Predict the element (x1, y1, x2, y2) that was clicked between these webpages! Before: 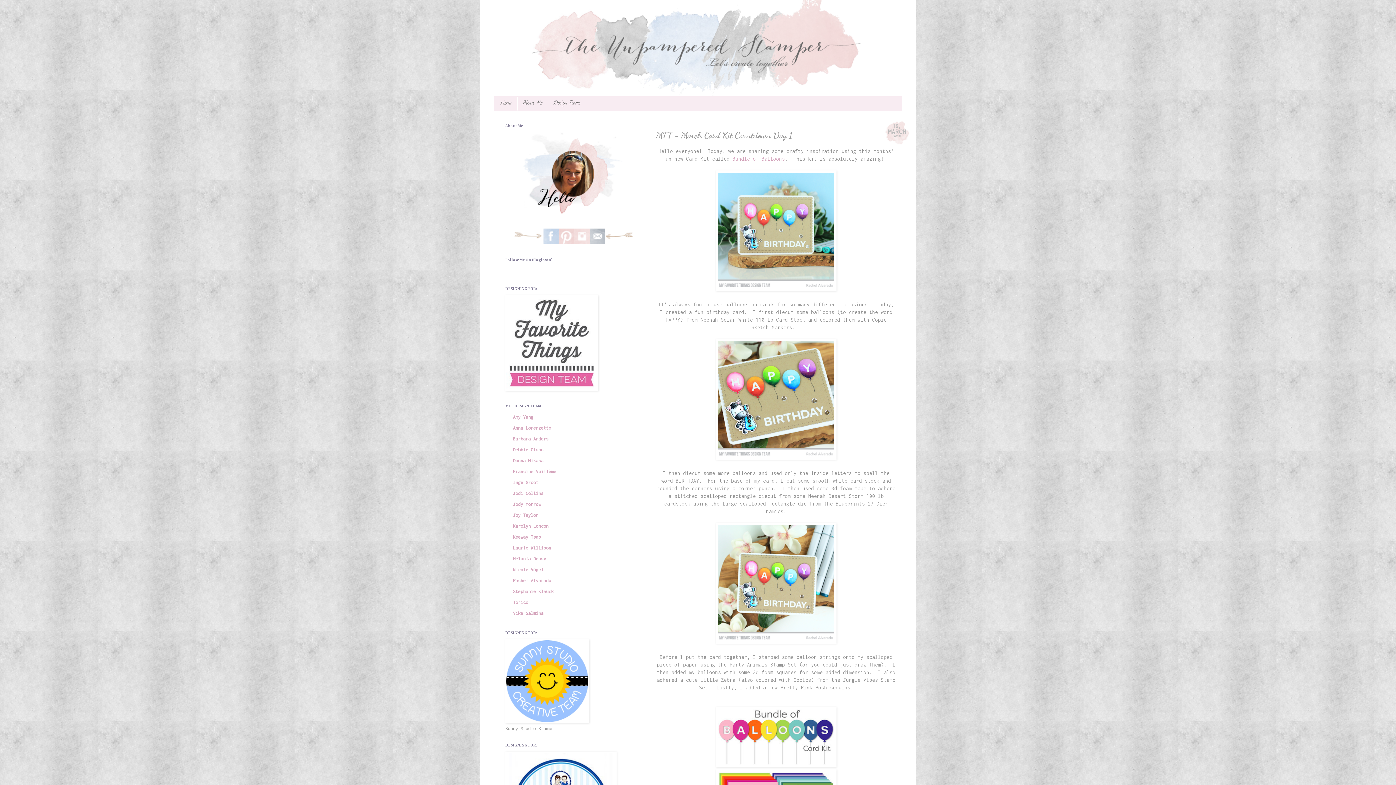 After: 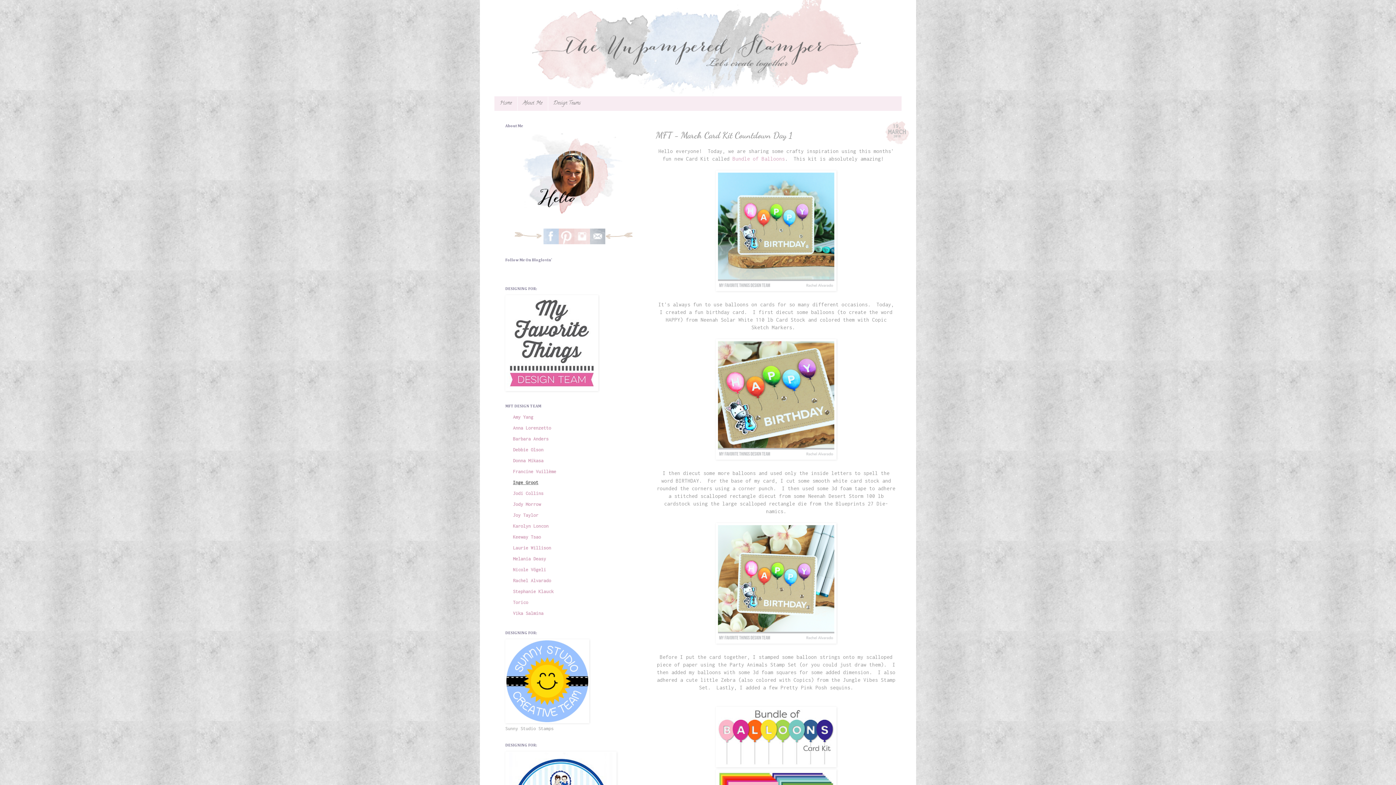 Action: label: Inge Groot bbox: (513, 480, 538, 485)